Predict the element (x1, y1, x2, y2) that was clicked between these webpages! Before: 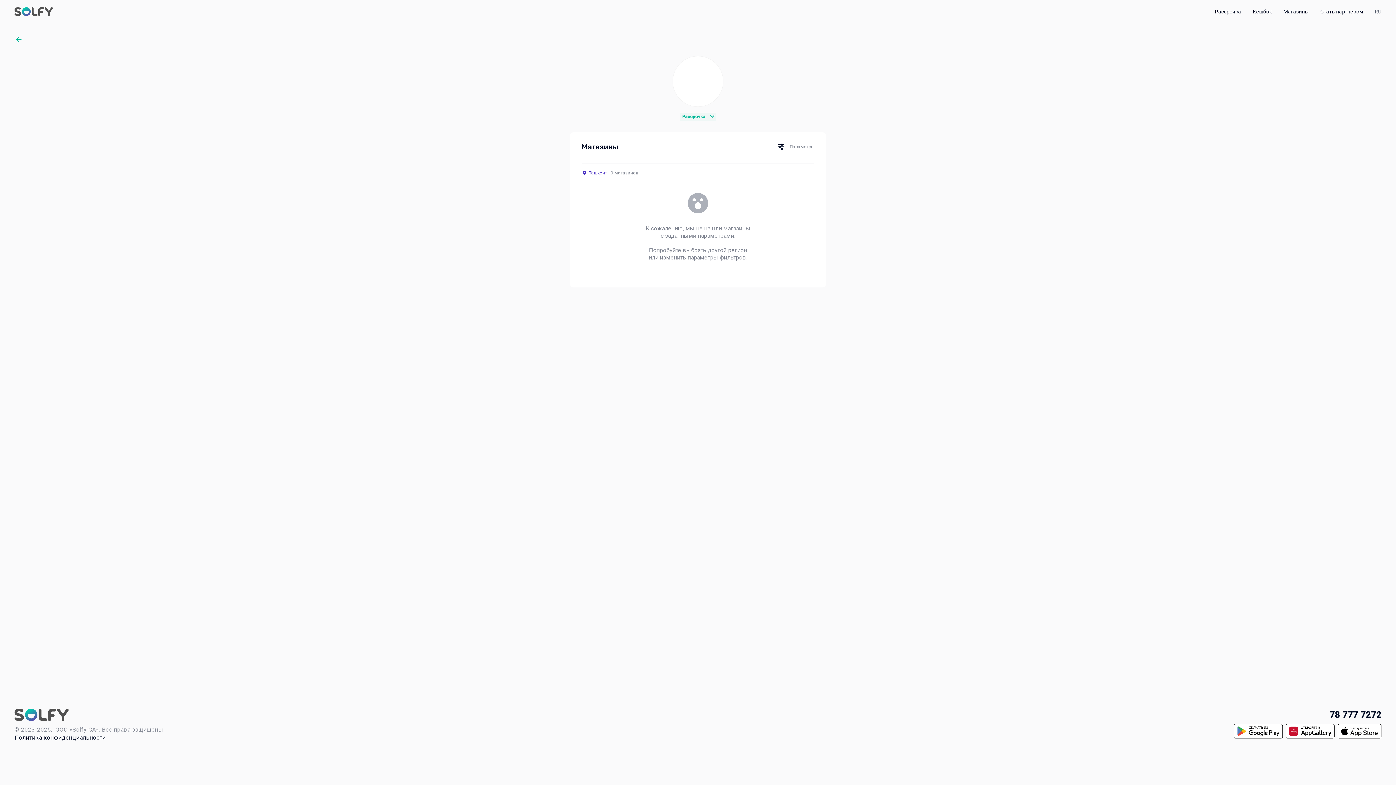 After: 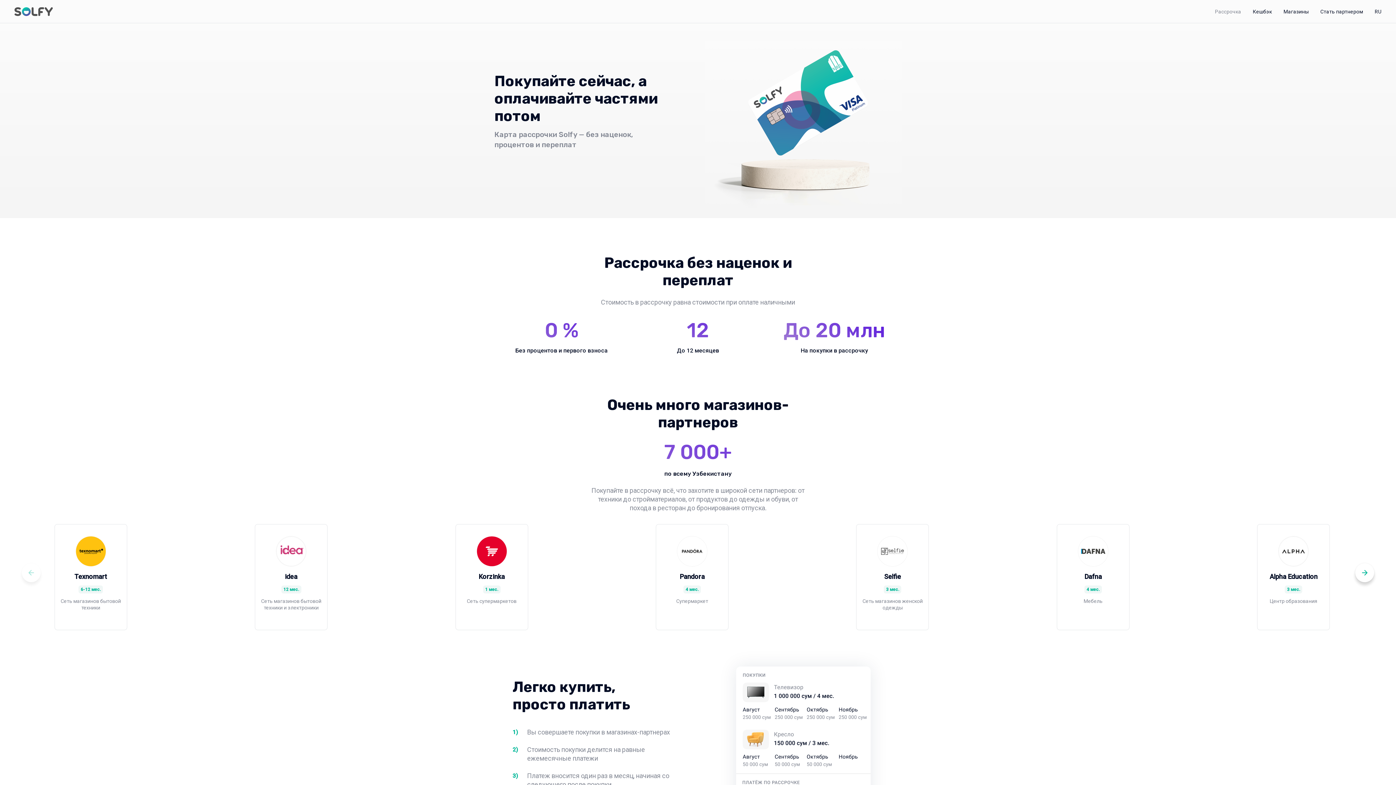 Action: bbox: (14, 7, 53, 16)